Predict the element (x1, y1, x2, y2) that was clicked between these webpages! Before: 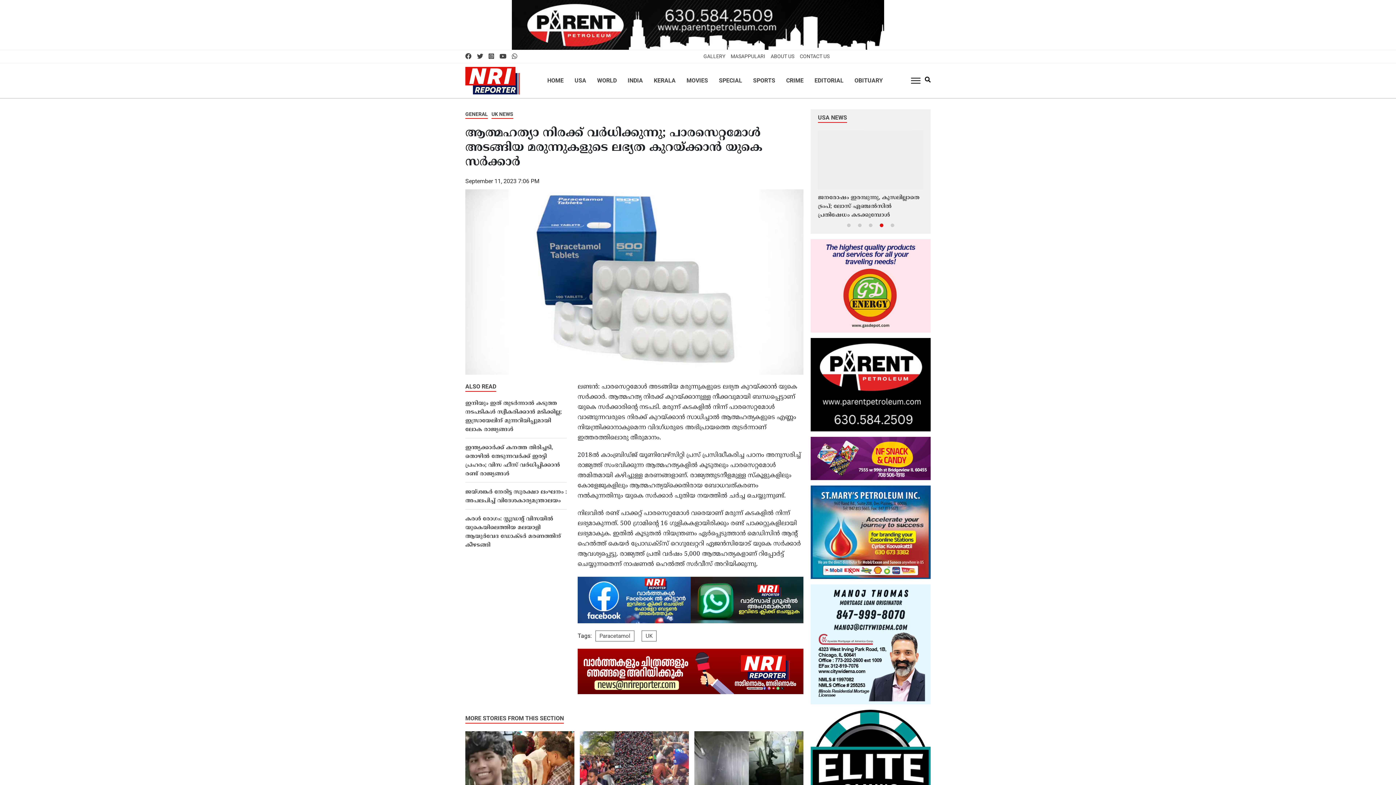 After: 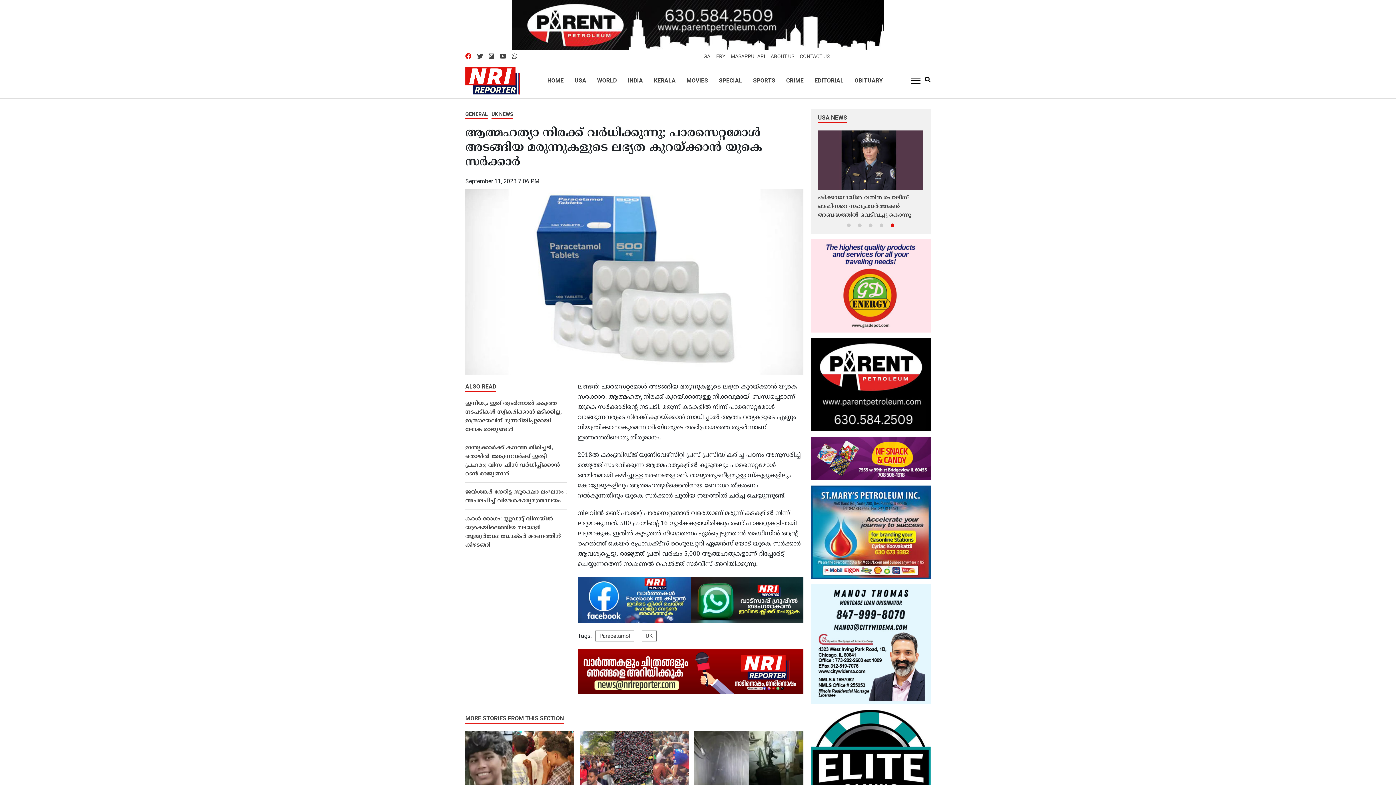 Action: label: facebook bbox: (465, 52, 471, 61)